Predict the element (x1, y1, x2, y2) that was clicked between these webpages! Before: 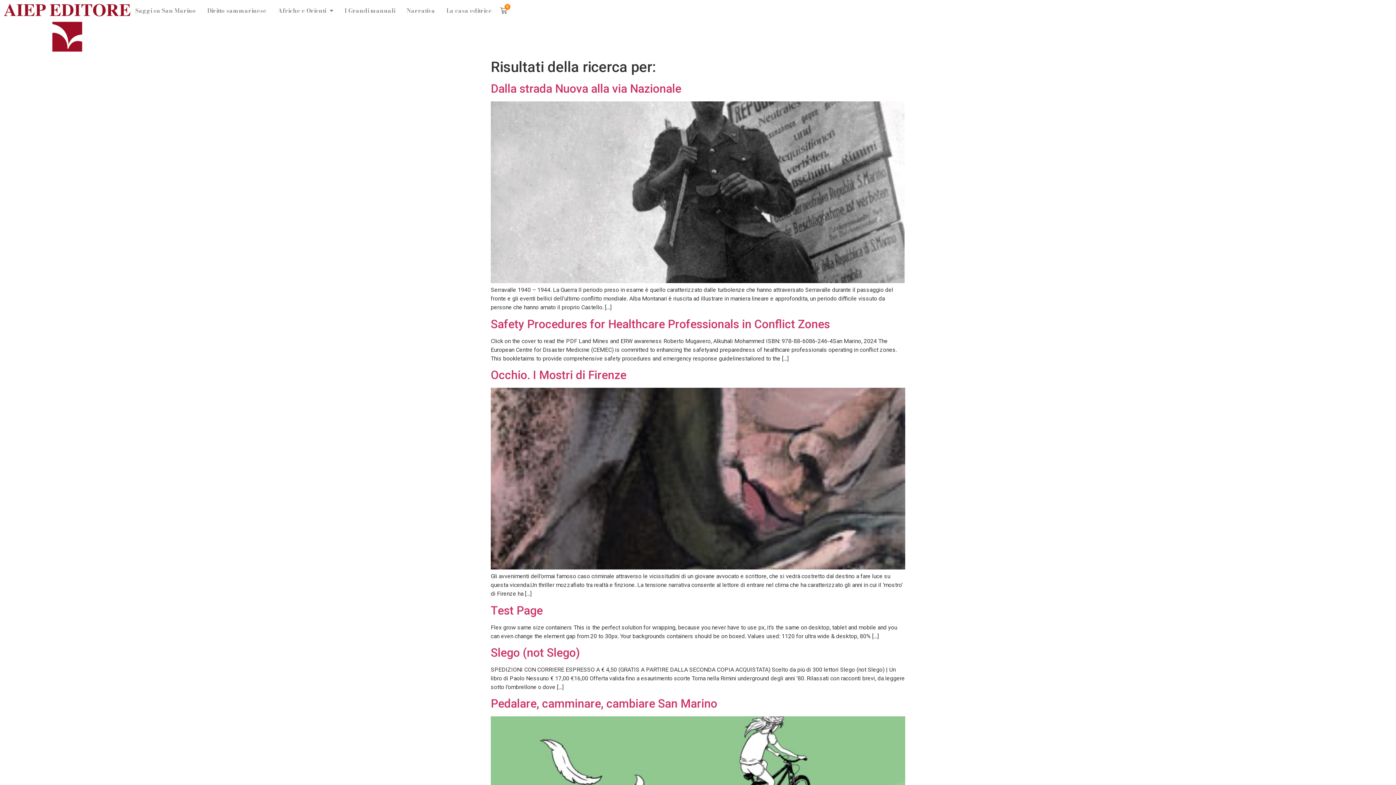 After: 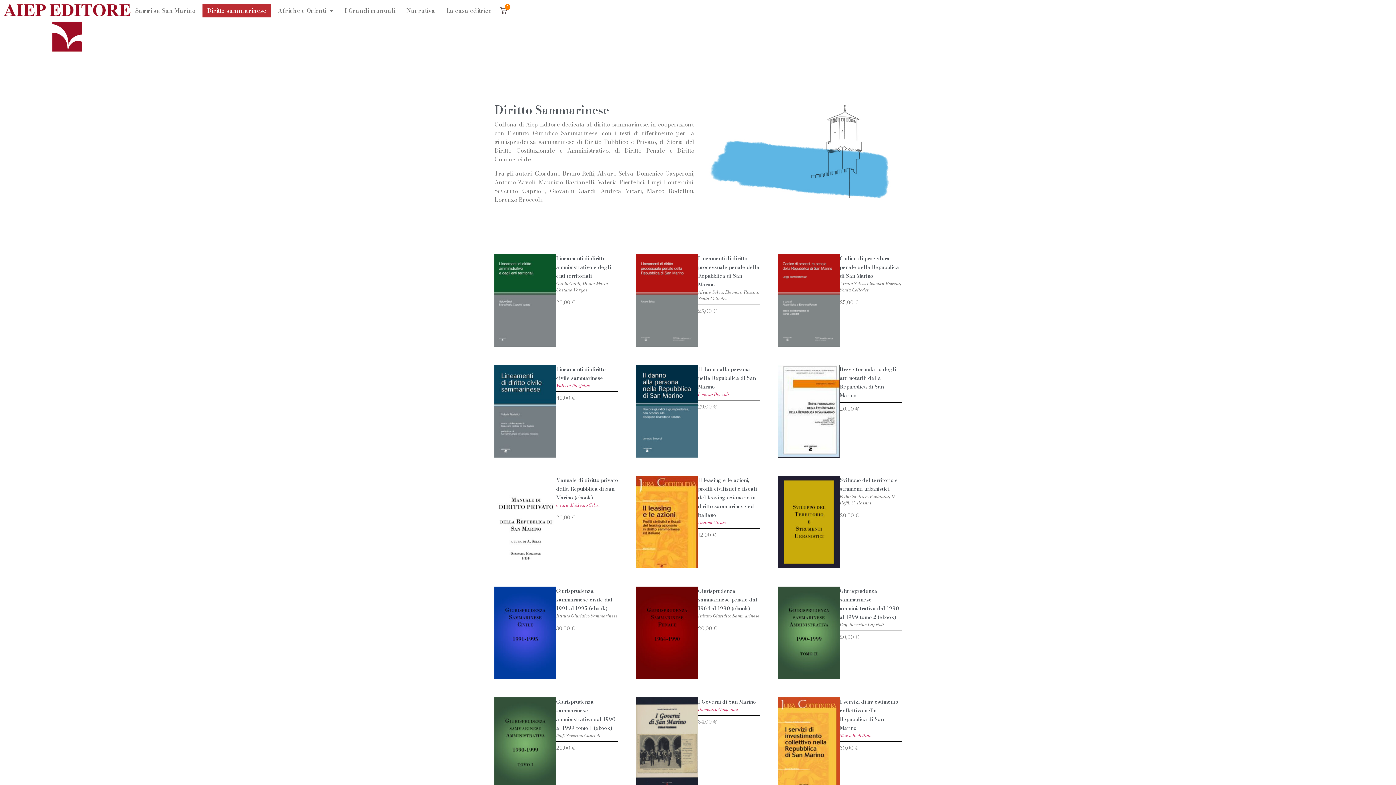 Action: bbox: (202, 3, 271, 17) label: Diritto sammarinese